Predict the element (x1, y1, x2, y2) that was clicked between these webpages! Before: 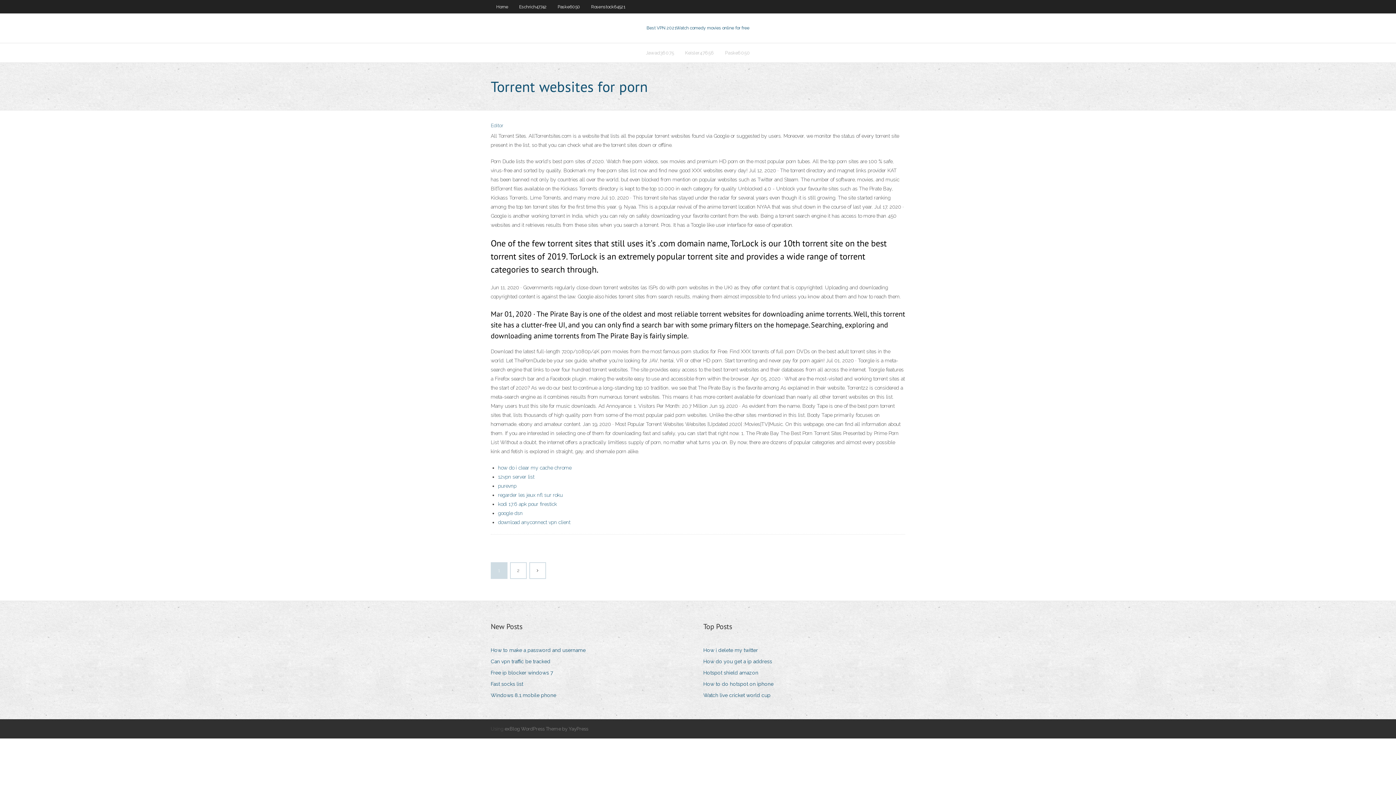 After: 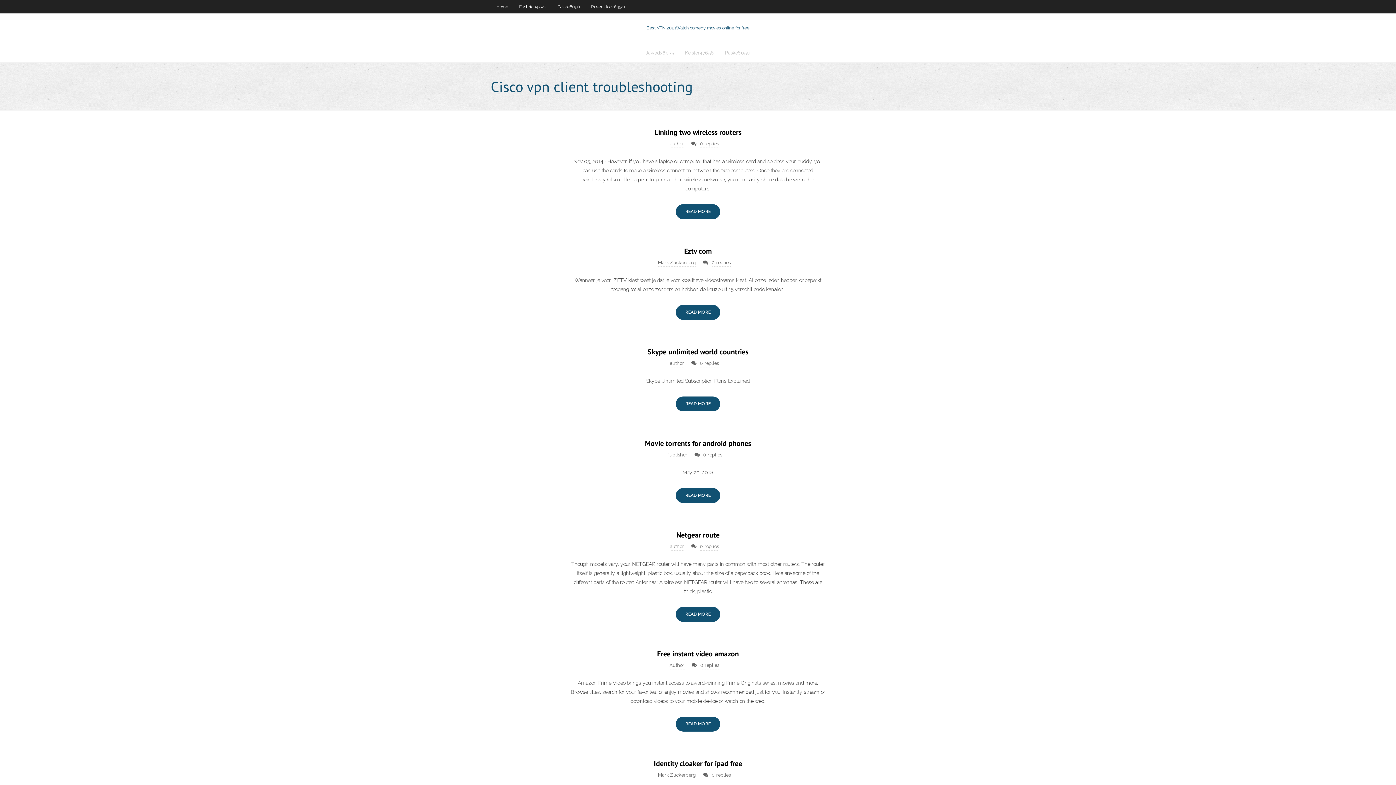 Action: label: Best VPN 2021Watch comedy movies online for free bbox: (646, 25, 749, 30)